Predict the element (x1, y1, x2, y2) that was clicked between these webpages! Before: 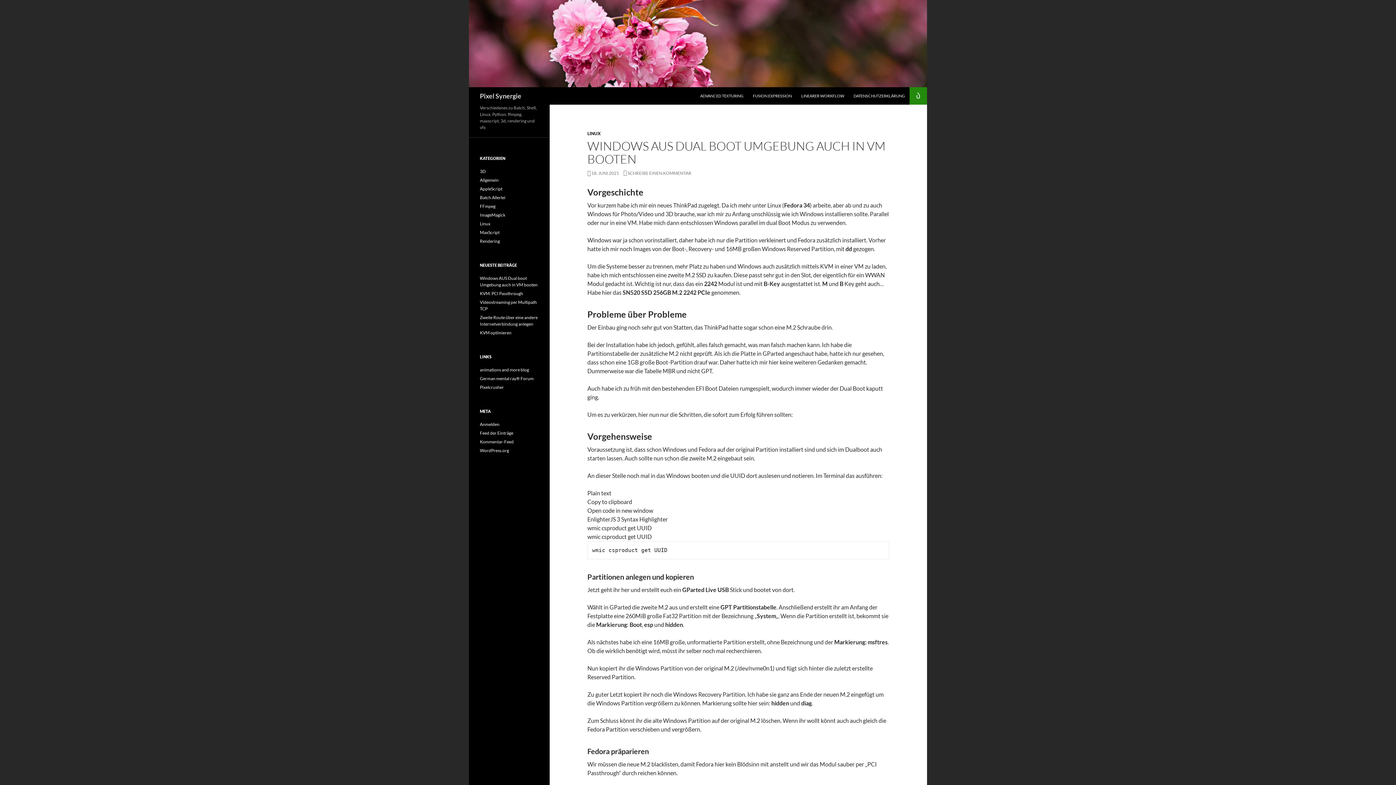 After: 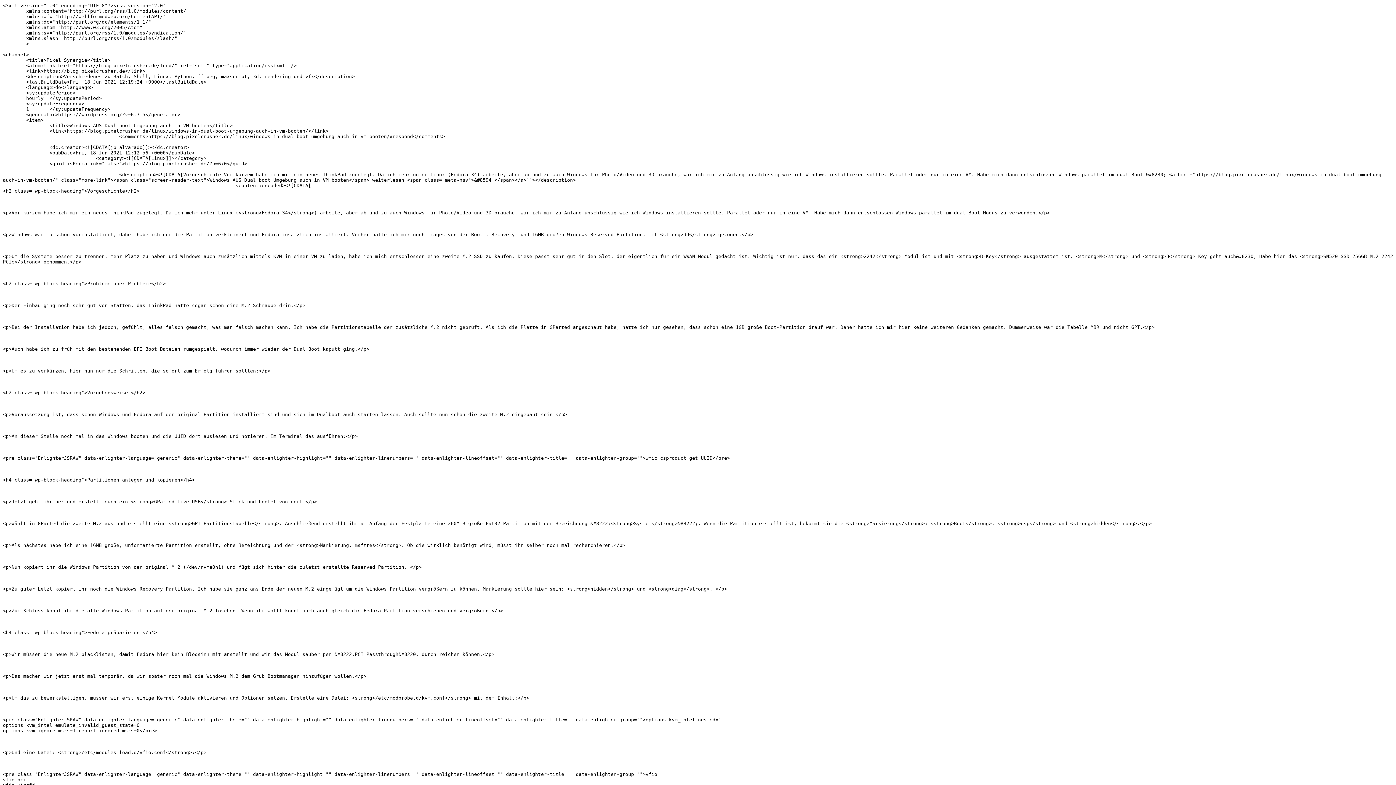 Action: bbox: (480, 430, 513, 436) label: Feed der Einträge